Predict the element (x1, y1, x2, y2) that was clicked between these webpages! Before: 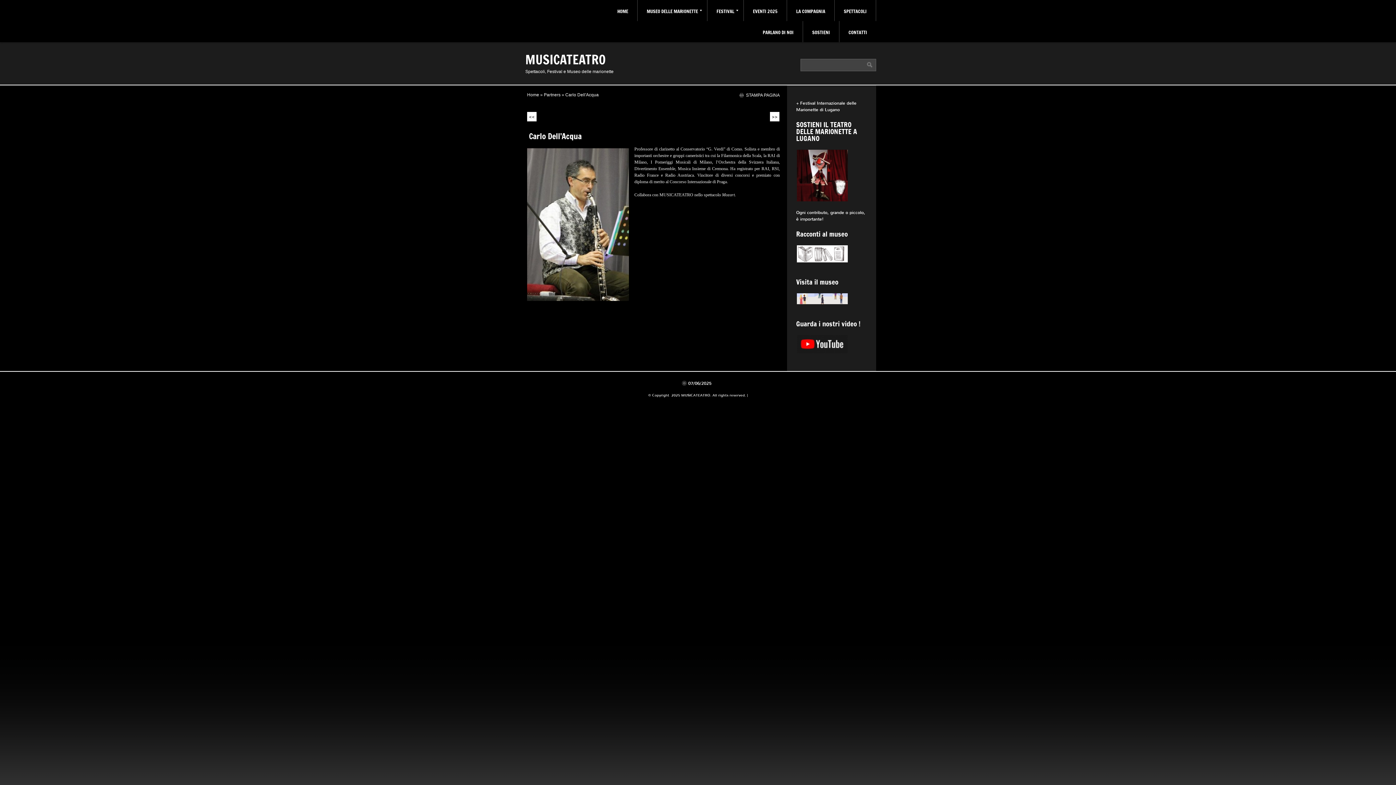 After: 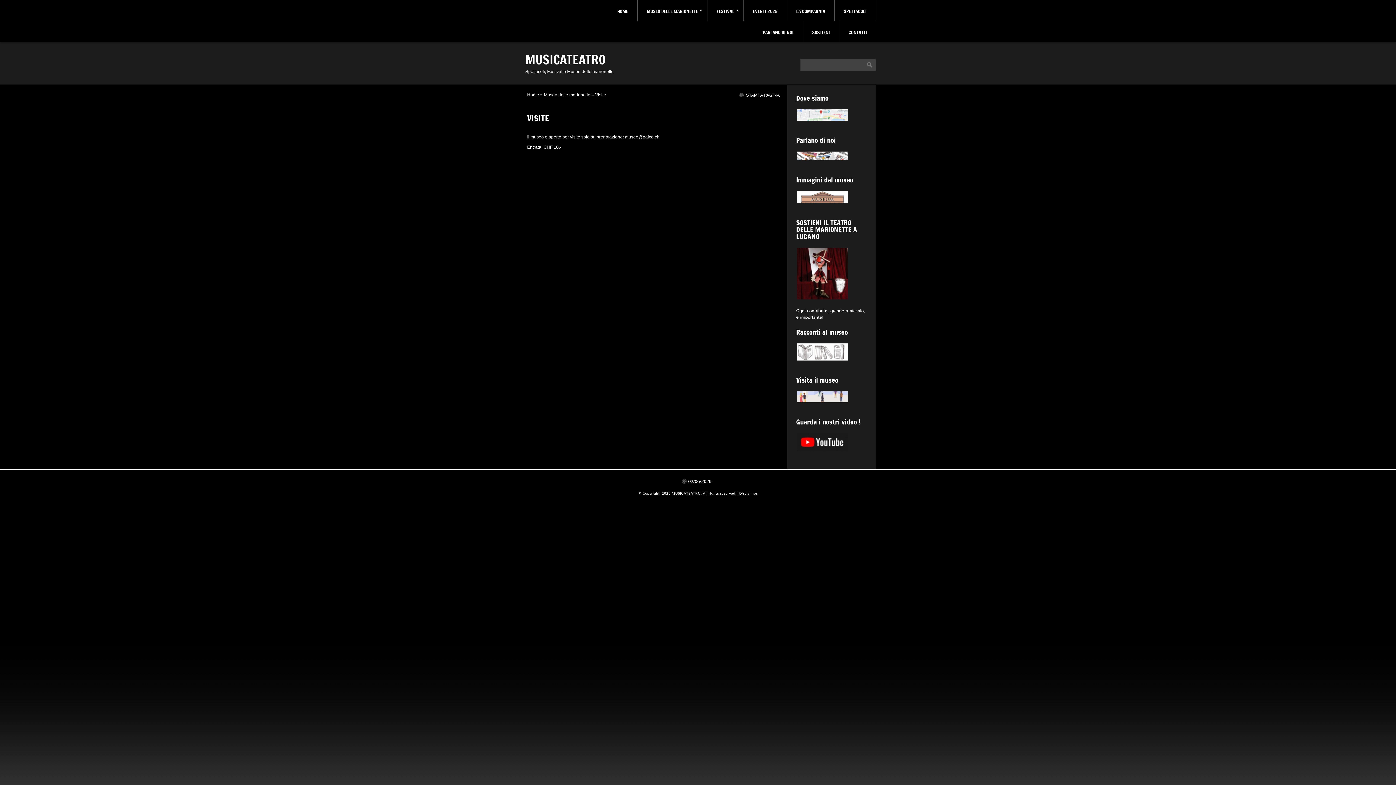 Action: bbox: (796, 292, 867, 306)